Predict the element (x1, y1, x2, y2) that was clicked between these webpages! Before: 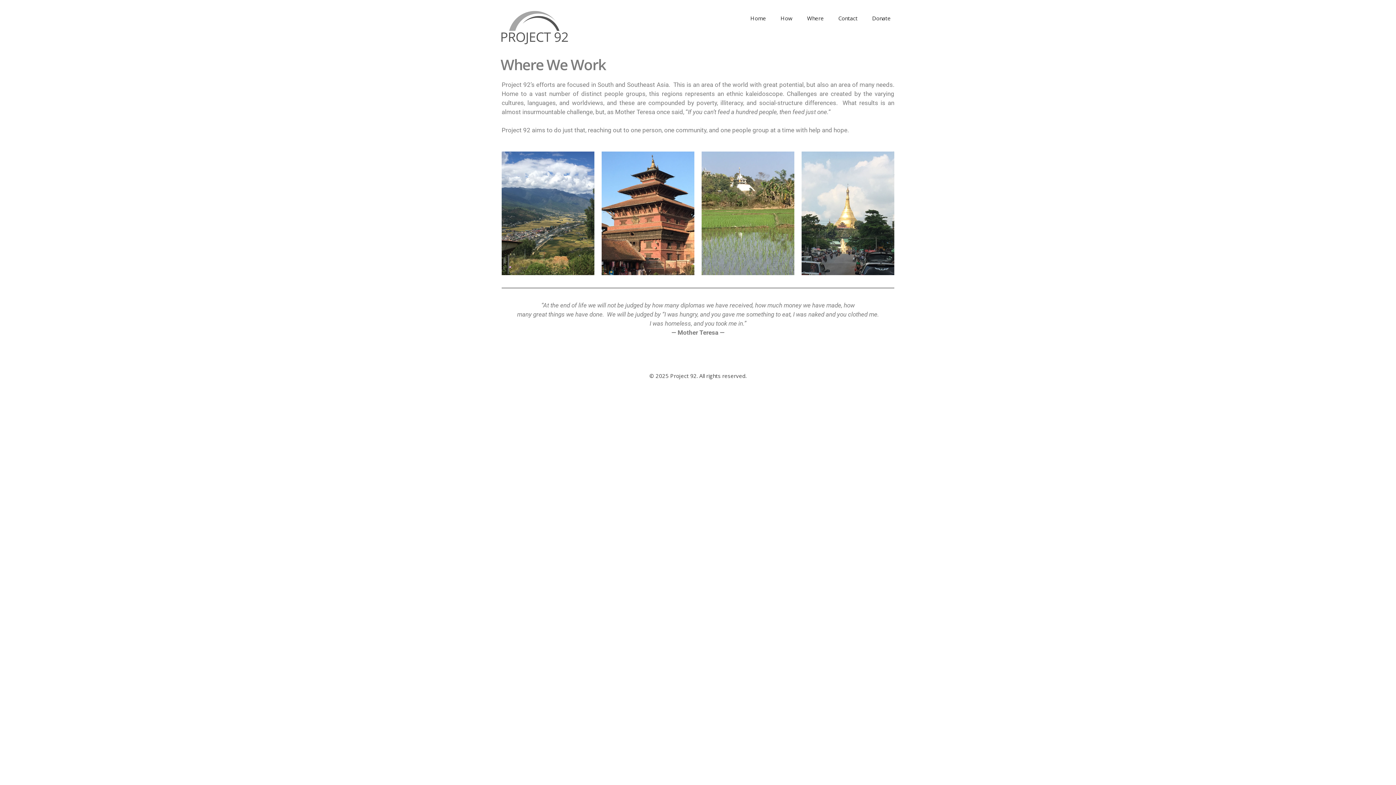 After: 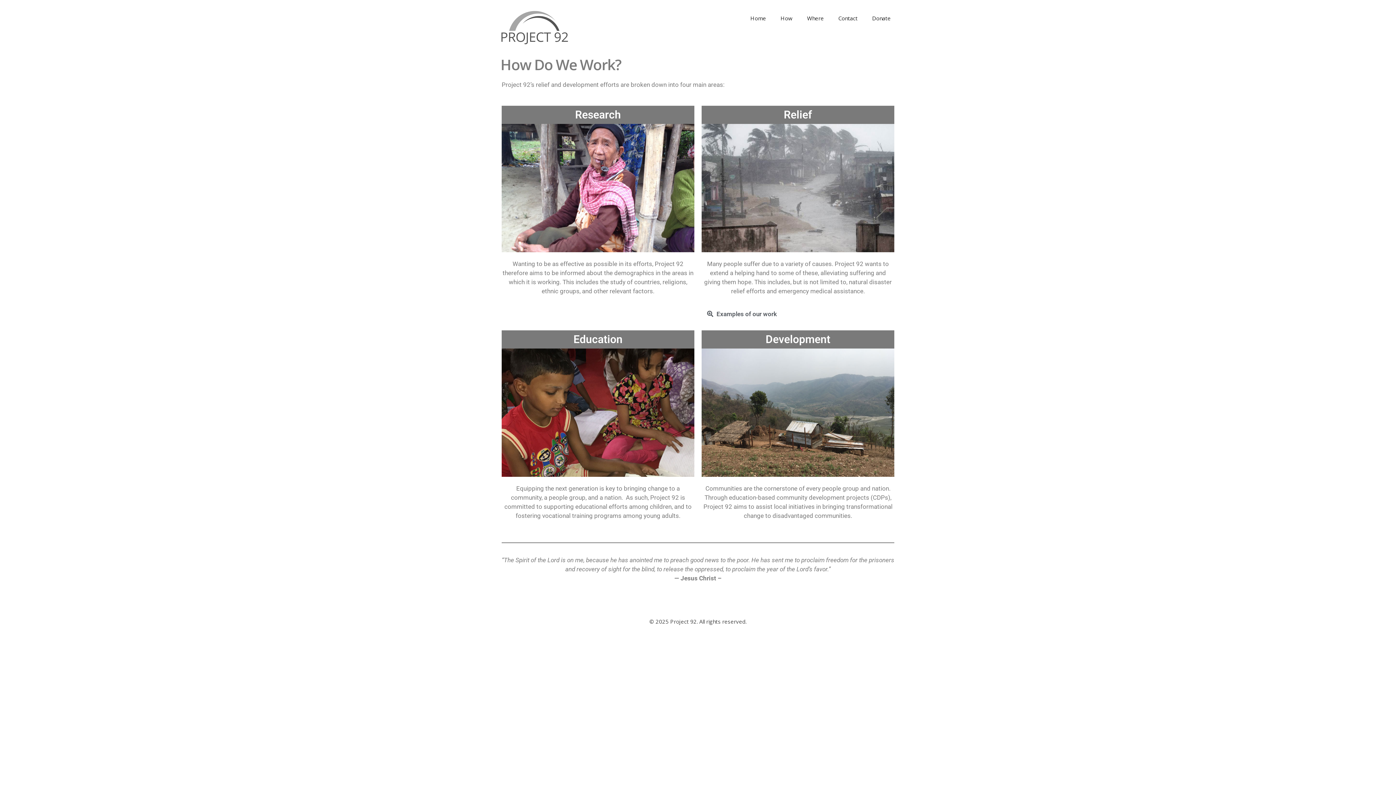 Action: label: How bbox: (773, 7, 800, 29)